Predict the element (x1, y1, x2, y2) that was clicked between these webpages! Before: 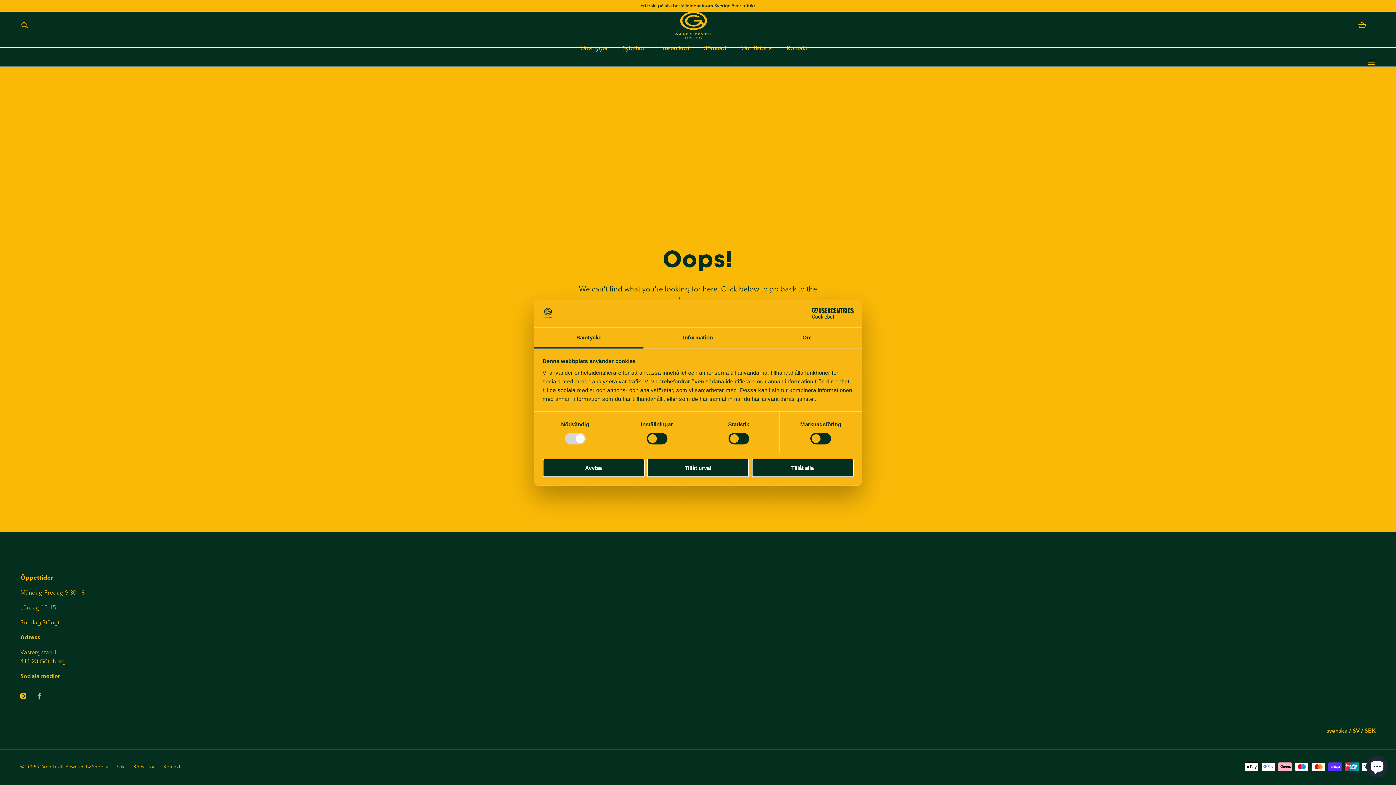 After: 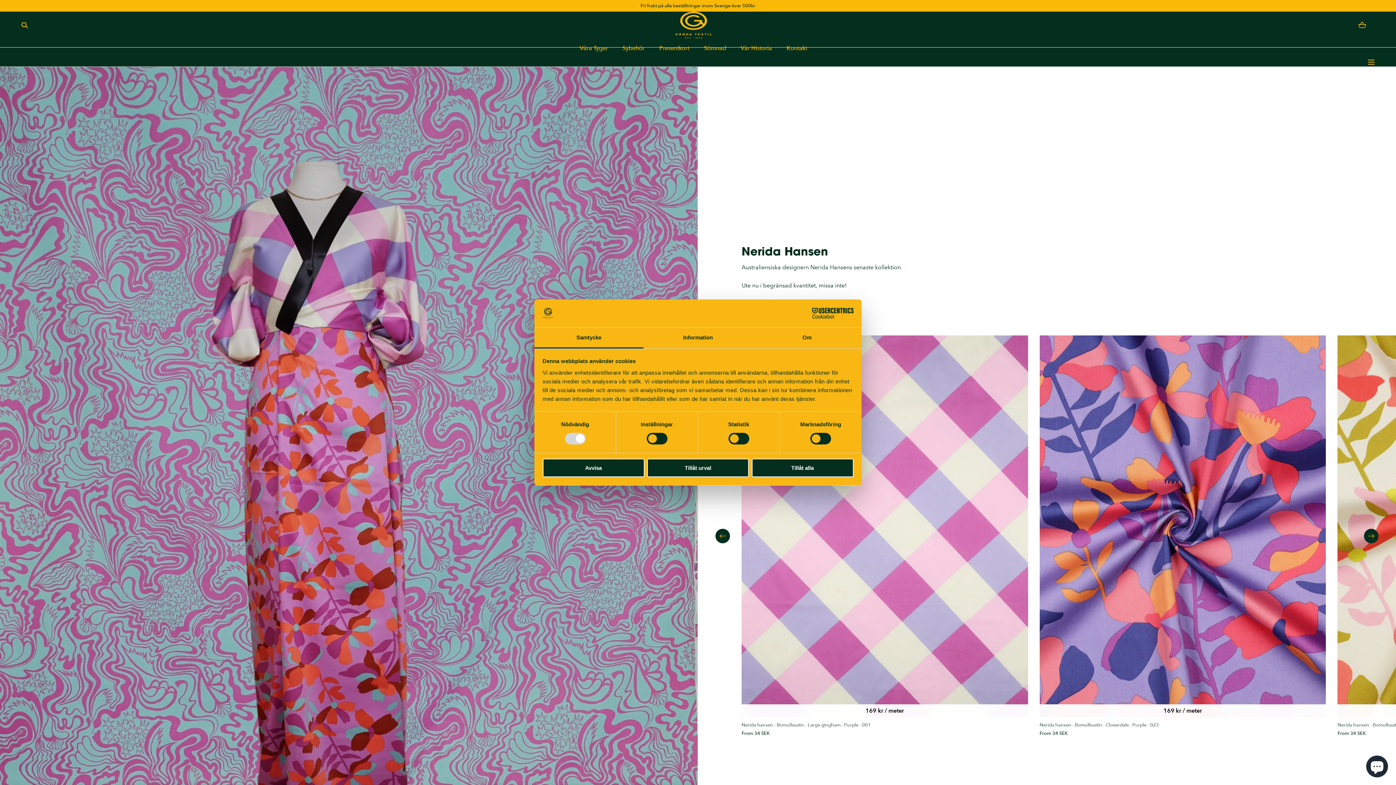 Action: label: Gårda Textil bbox: (37, 764, 63, 770)